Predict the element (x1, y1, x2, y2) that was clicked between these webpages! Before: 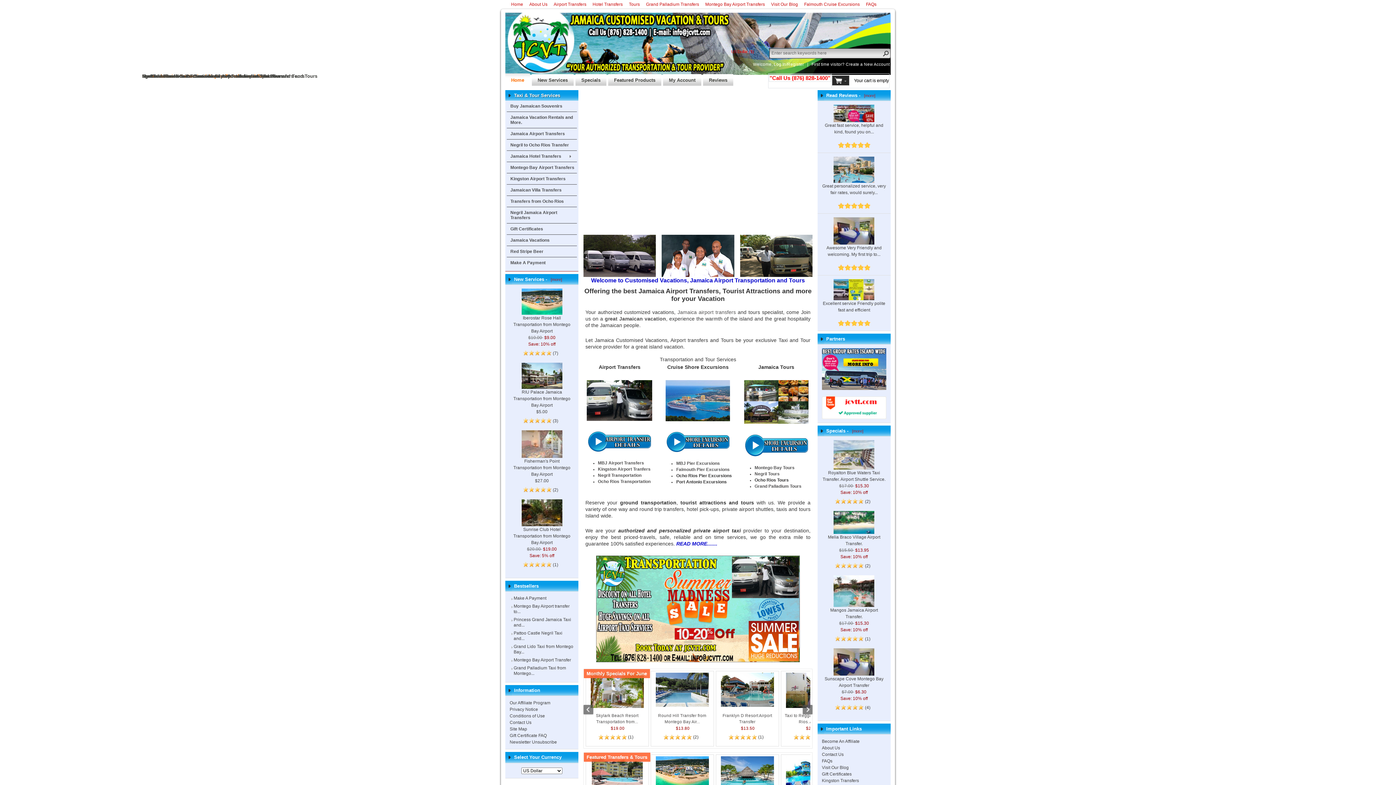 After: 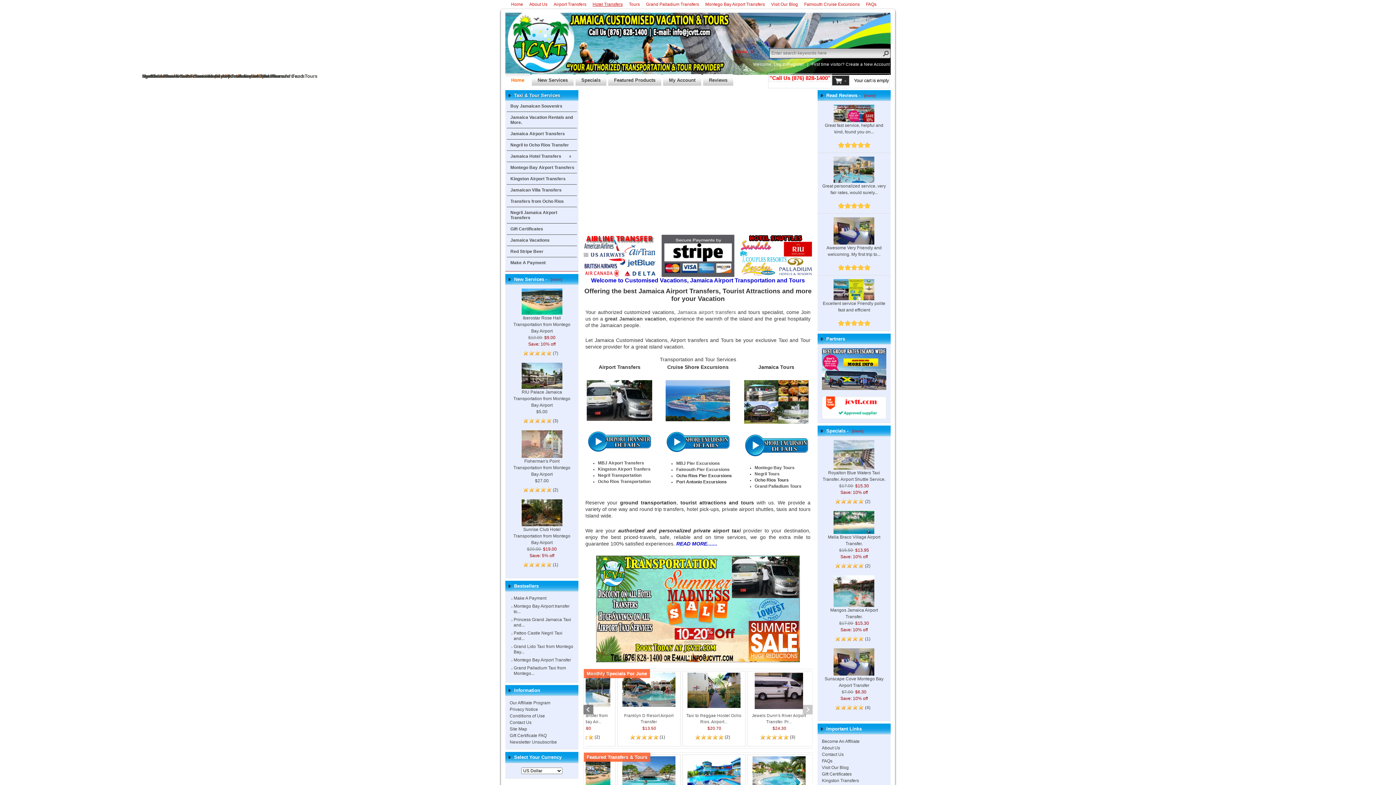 Action: bbox: (592, 1, 622, 6) label: Hotel Transfers